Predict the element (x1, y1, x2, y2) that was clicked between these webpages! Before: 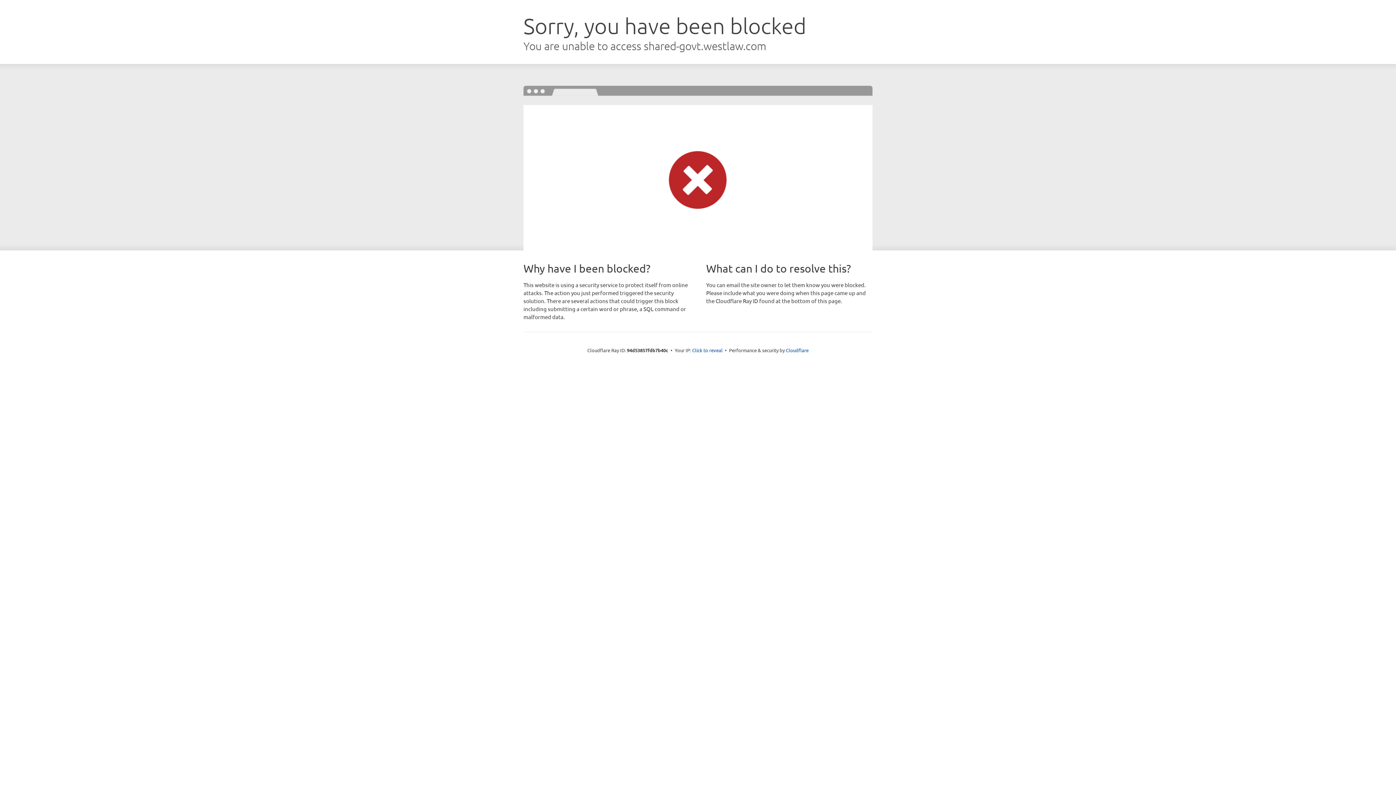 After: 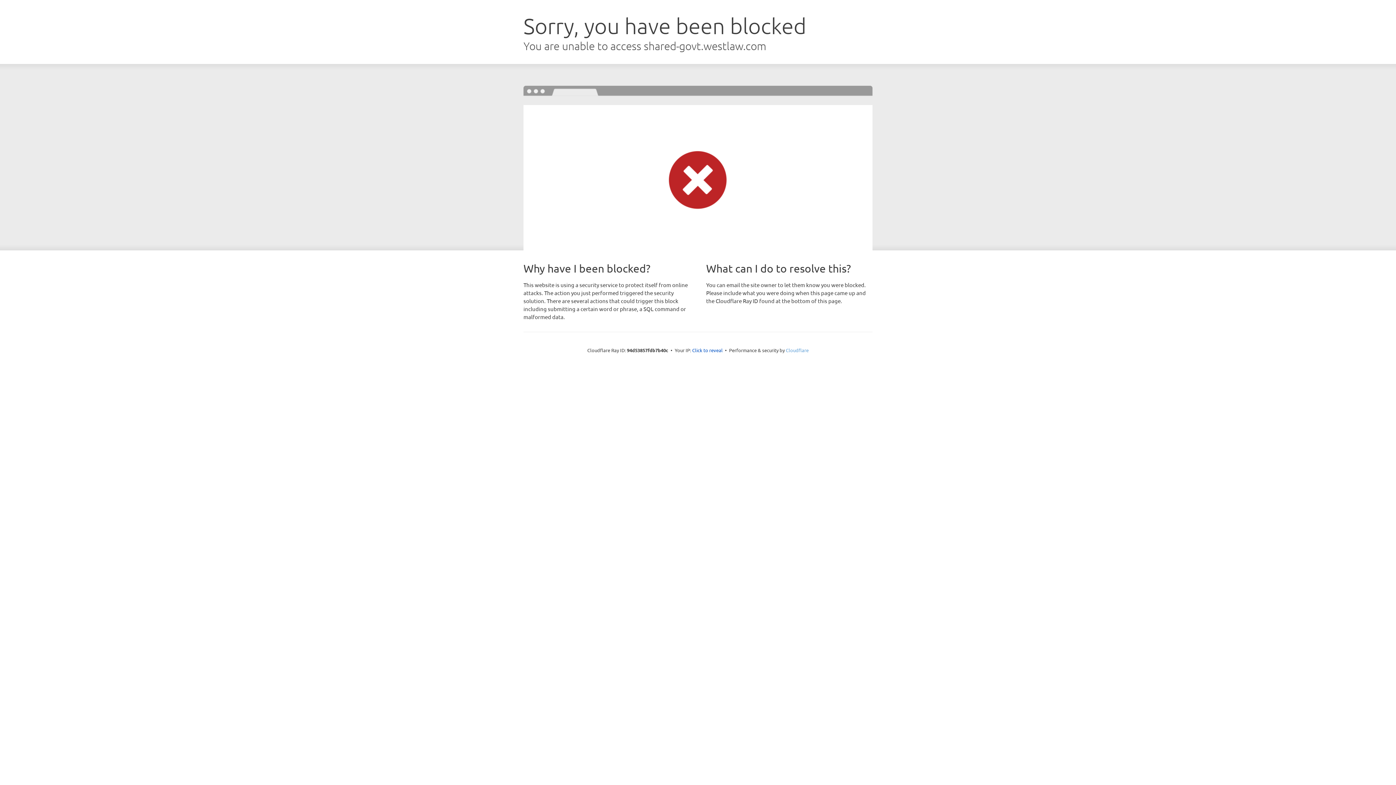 Action: bbox: (786, 347, 808, 353) label: Cloudflare